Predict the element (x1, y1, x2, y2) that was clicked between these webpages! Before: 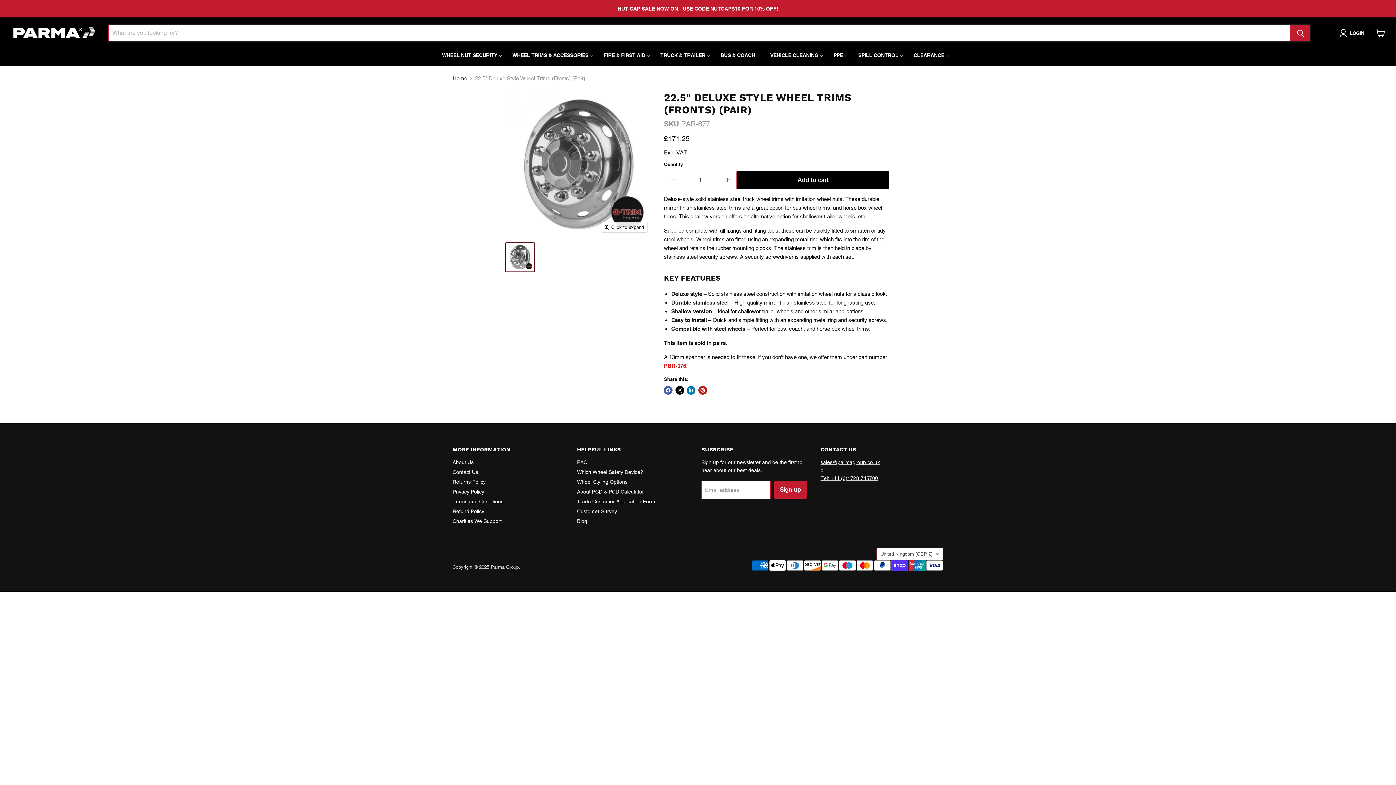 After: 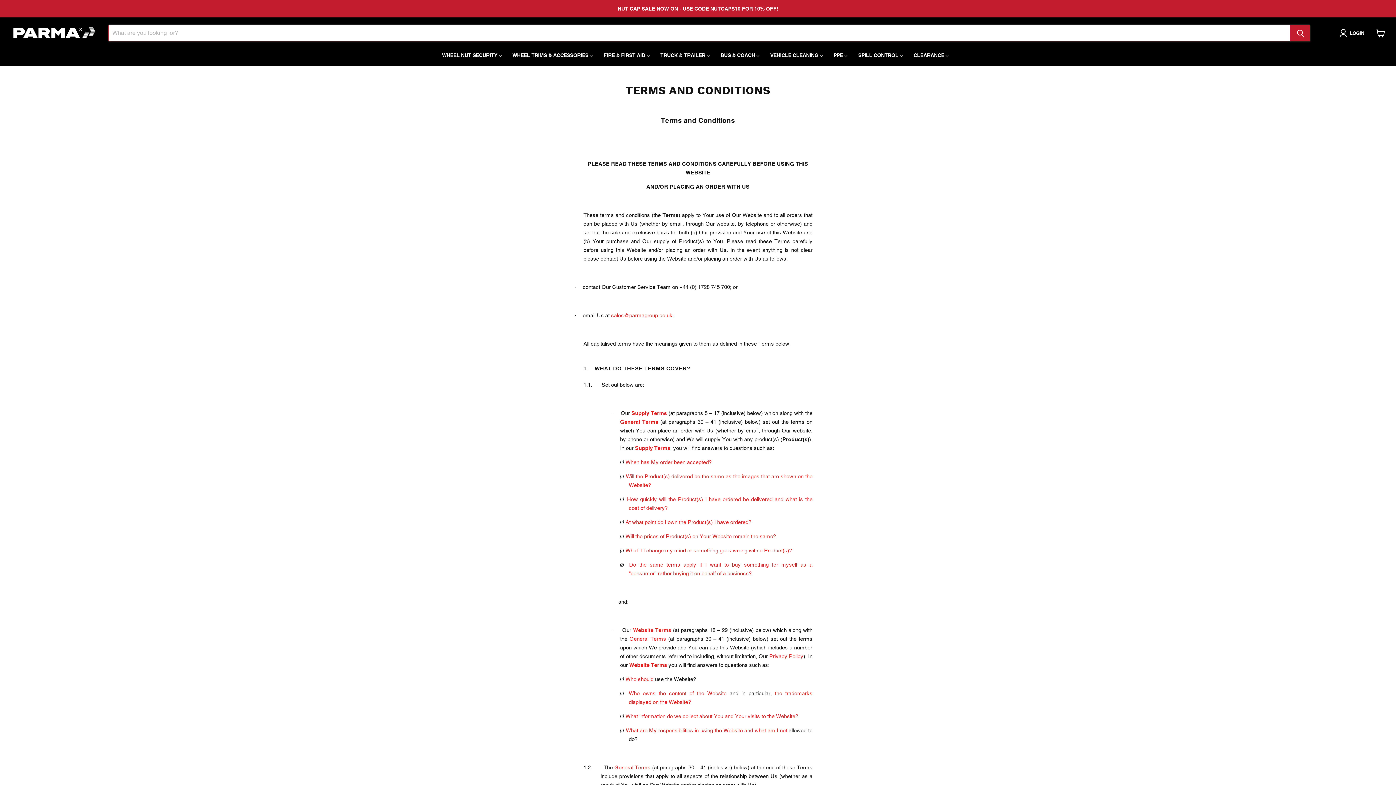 Action: bbox: (452, 498, 503, 504) label: Terms and Conditions